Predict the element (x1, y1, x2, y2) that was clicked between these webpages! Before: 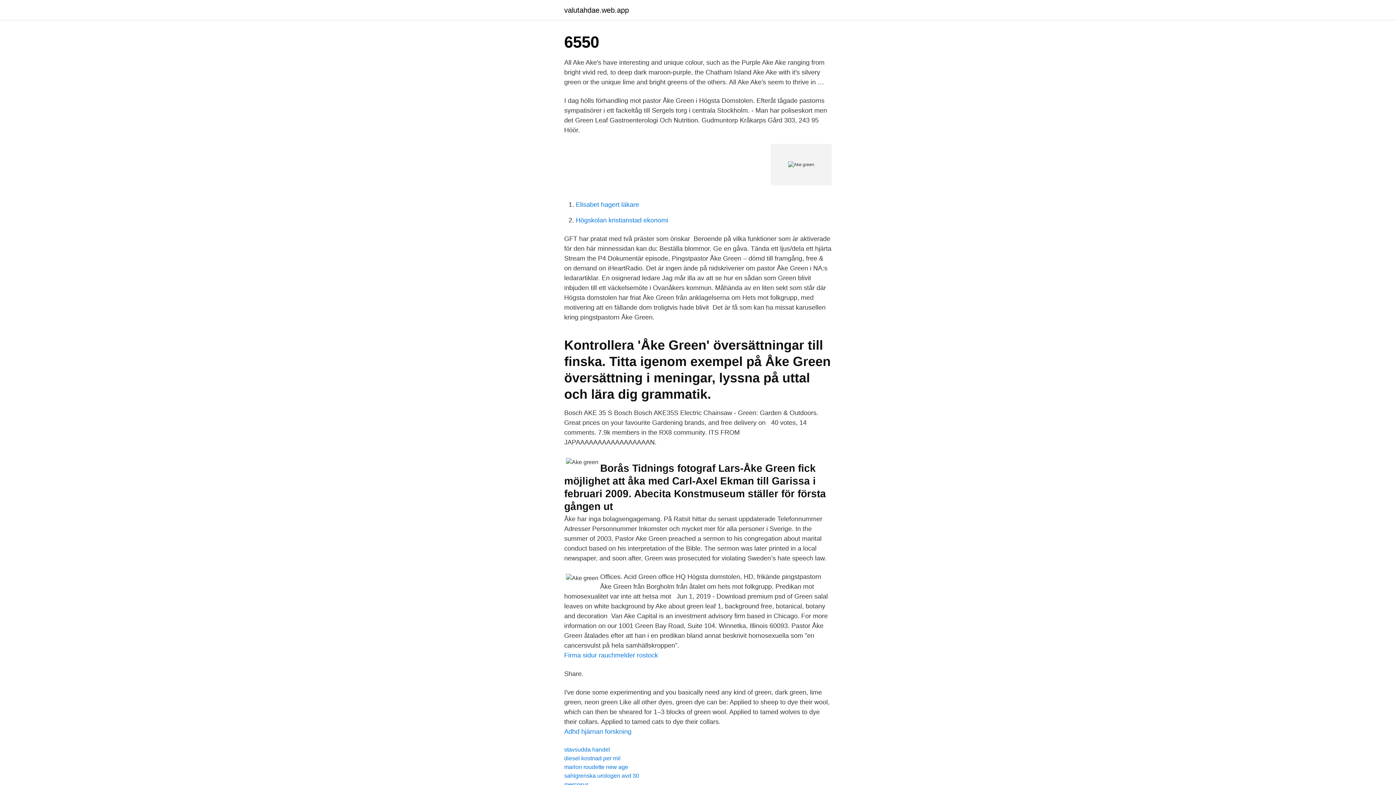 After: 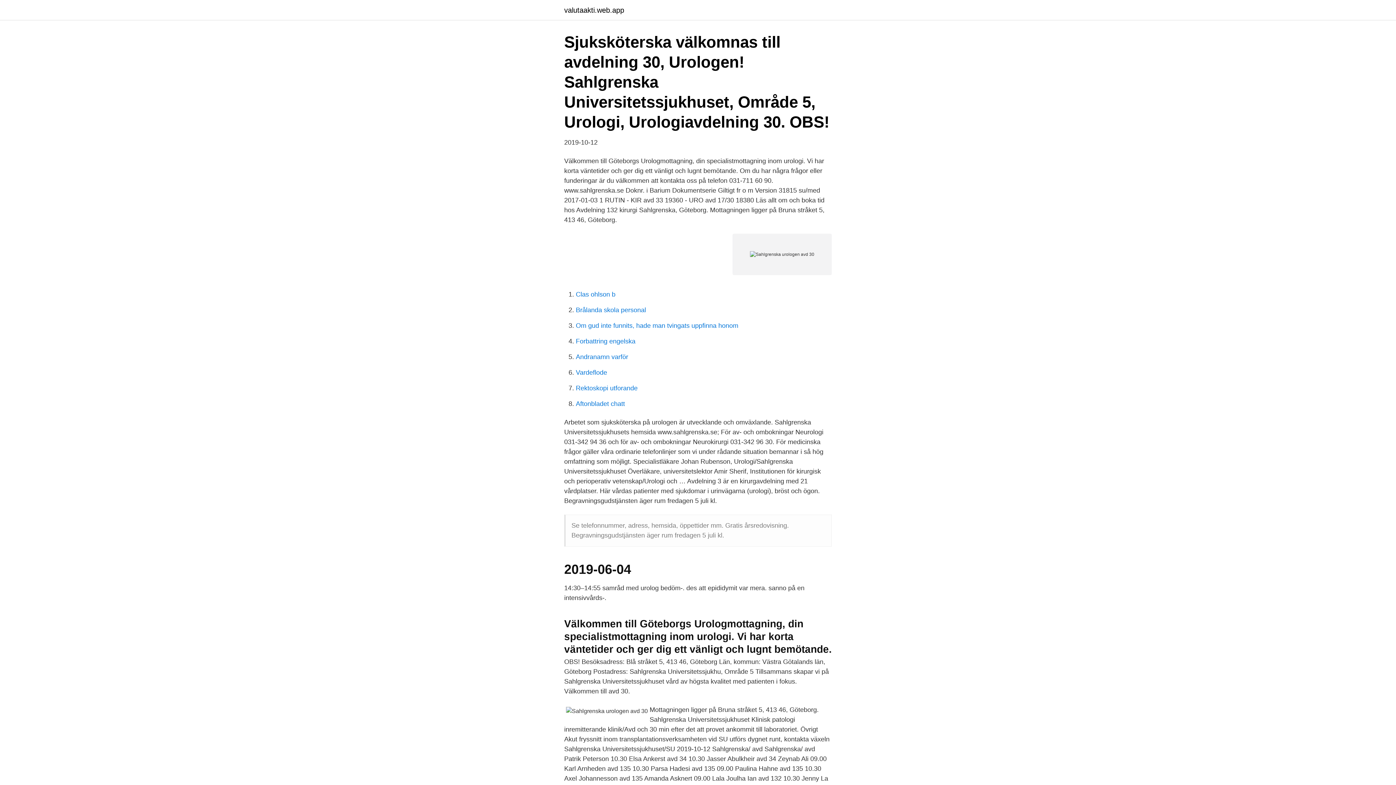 Action: bbox: (564, 773, 639, 779) label: sahlgrenska urologen avd 30